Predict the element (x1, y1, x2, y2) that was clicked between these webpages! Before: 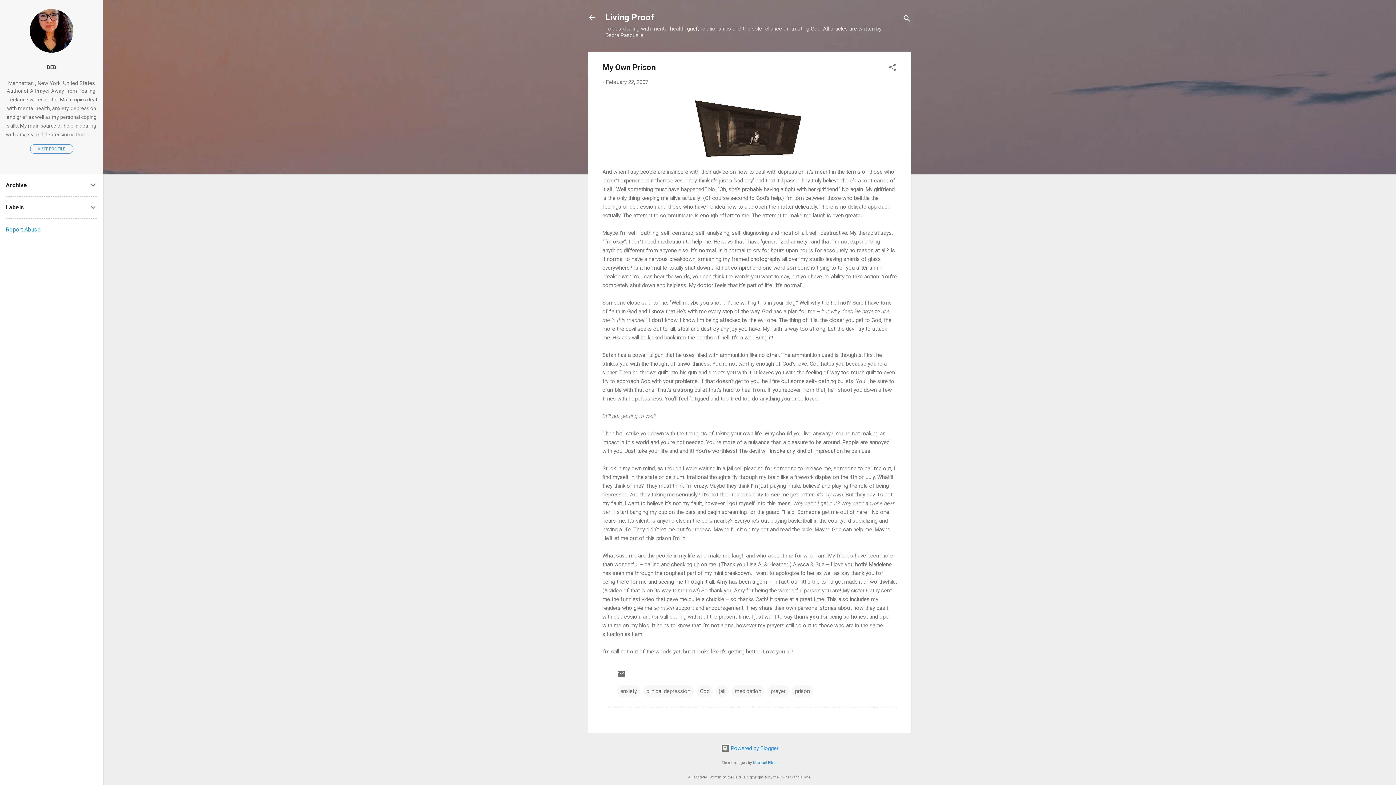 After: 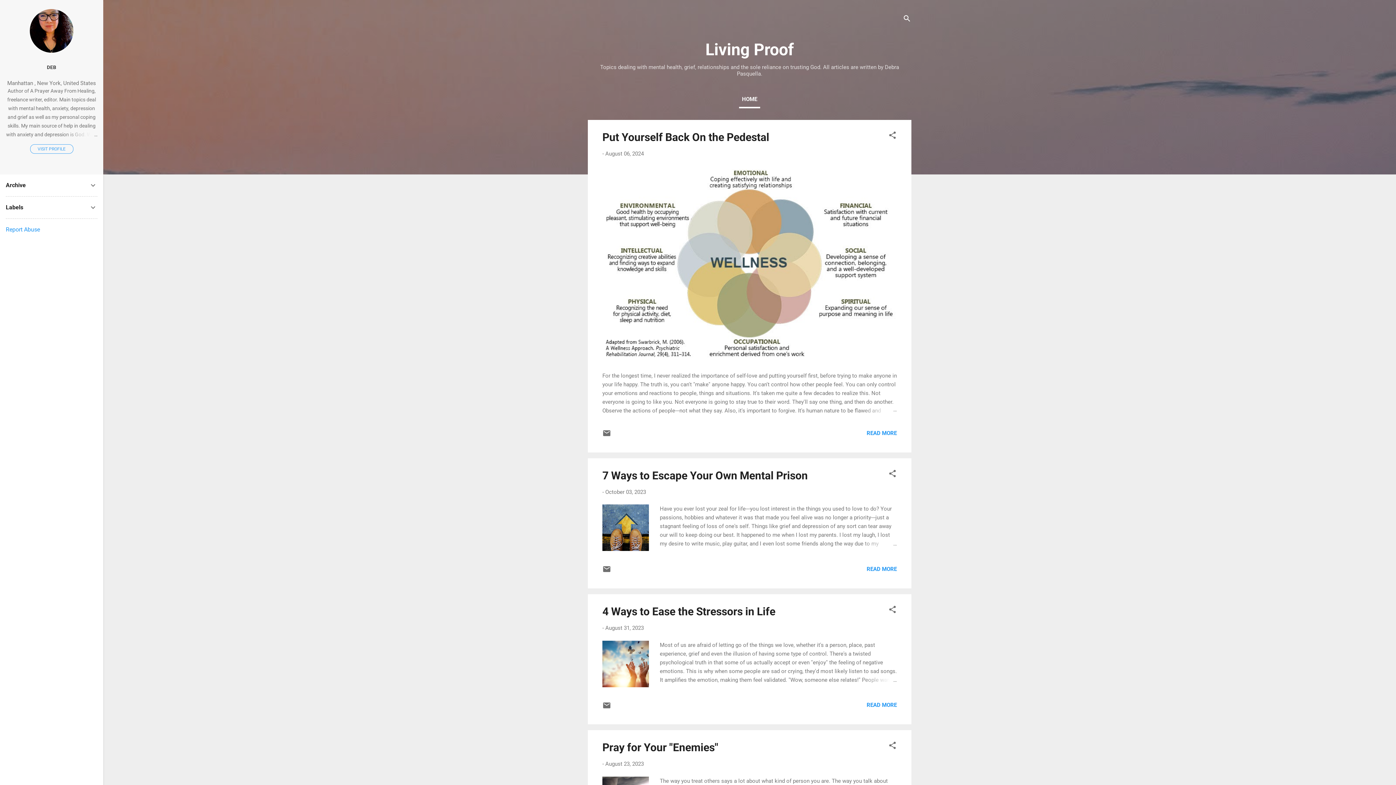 Action: bbox: (583, 8, 601, 26)